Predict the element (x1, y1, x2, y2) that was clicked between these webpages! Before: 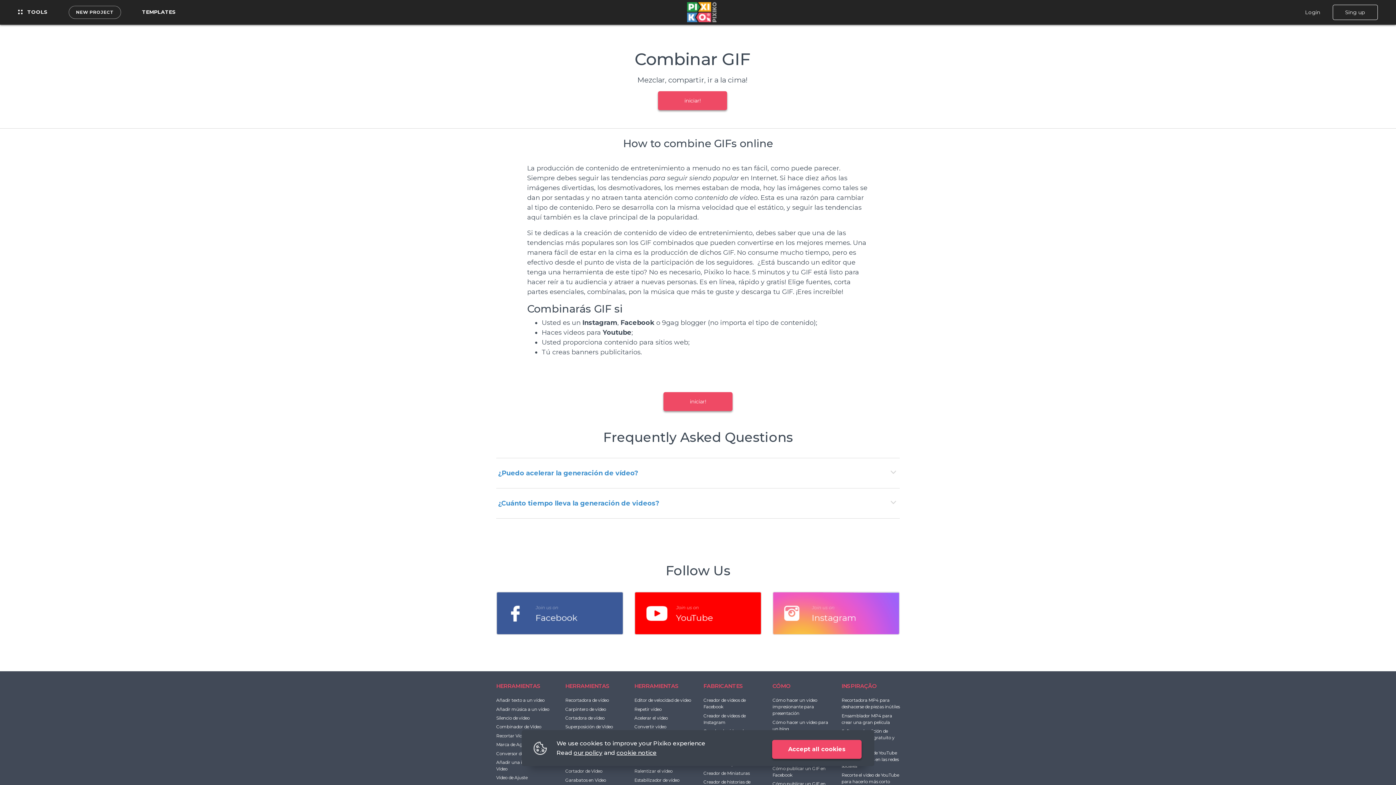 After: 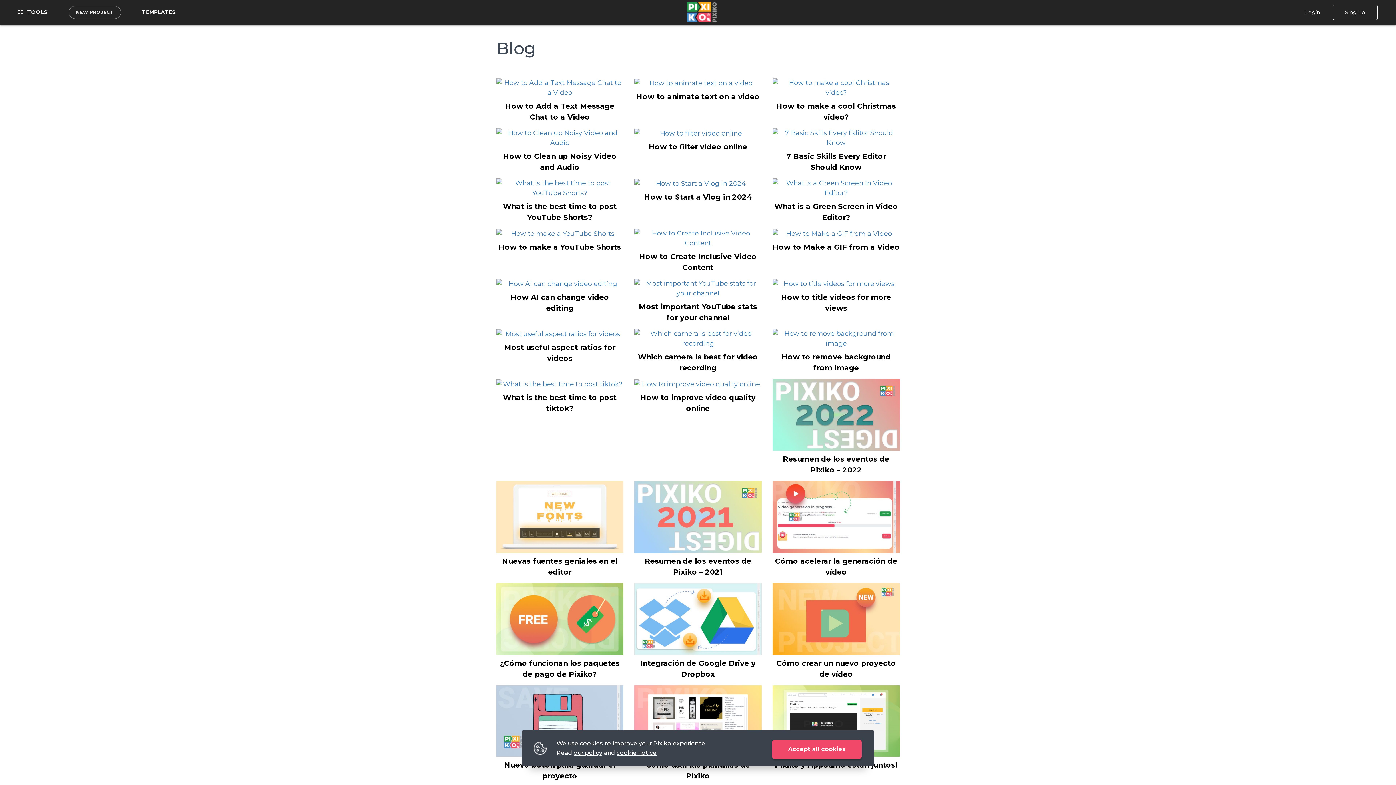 Action: label: INSPIRAÇÃO bbox: (841, 682, 877, 689)